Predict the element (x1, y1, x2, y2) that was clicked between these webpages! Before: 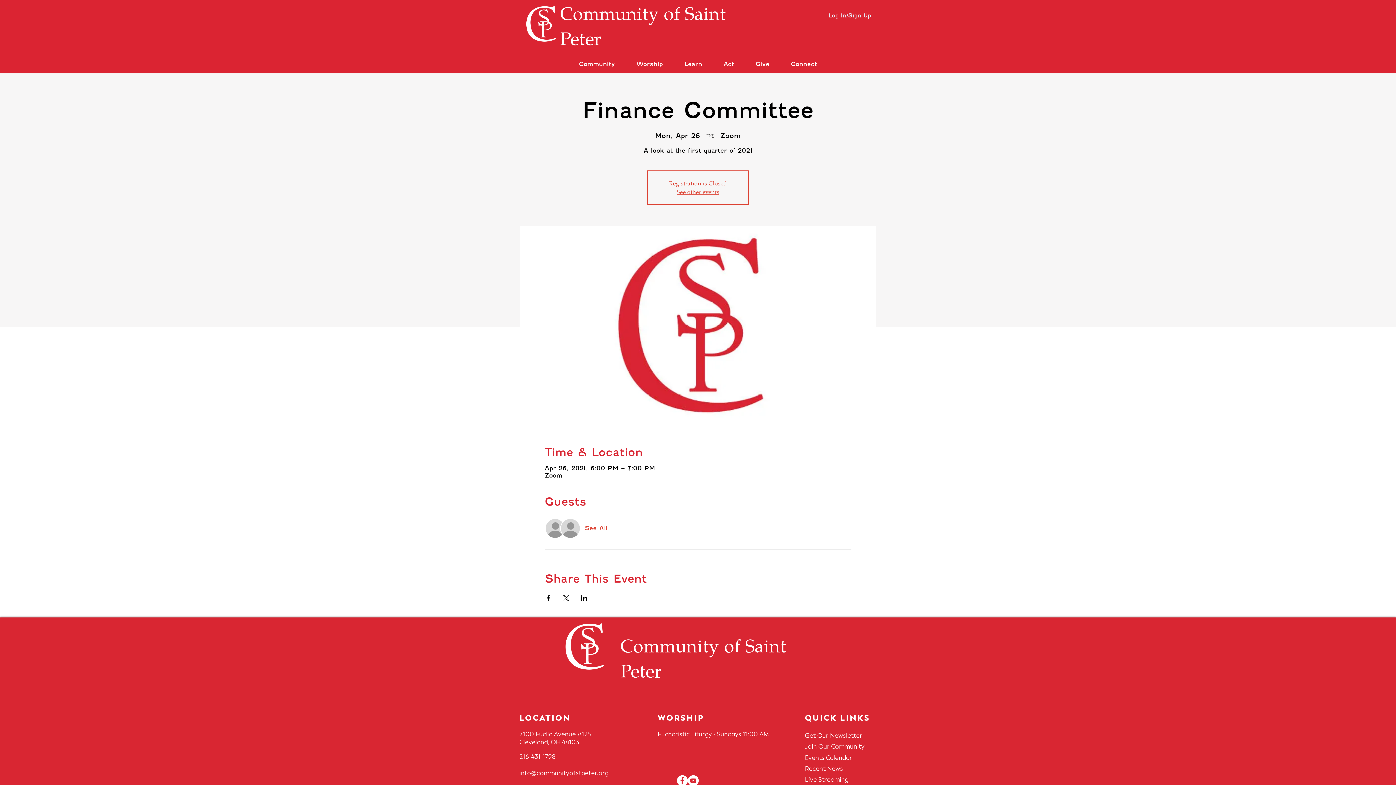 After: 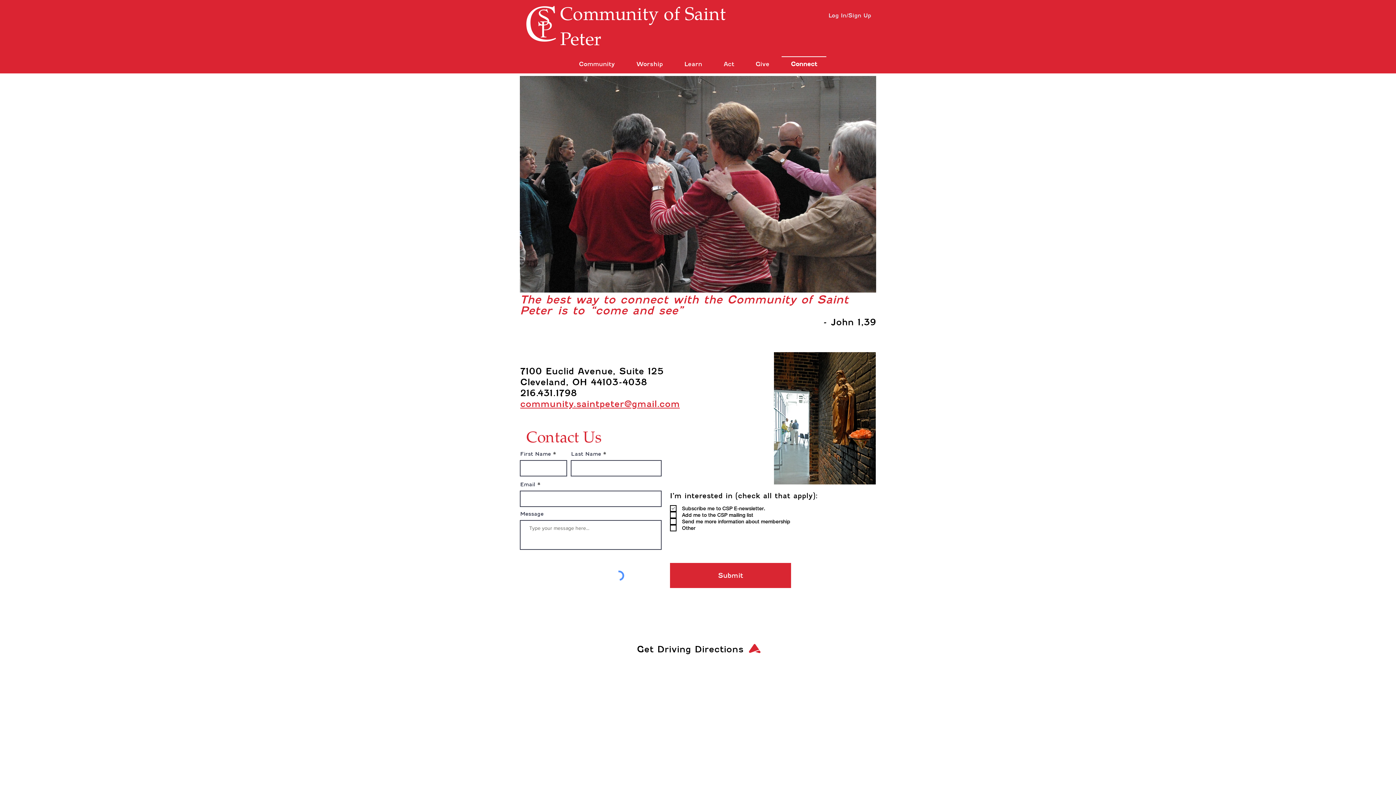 Action: label: Join Our Community bbox: (805, 741, 876, 752)